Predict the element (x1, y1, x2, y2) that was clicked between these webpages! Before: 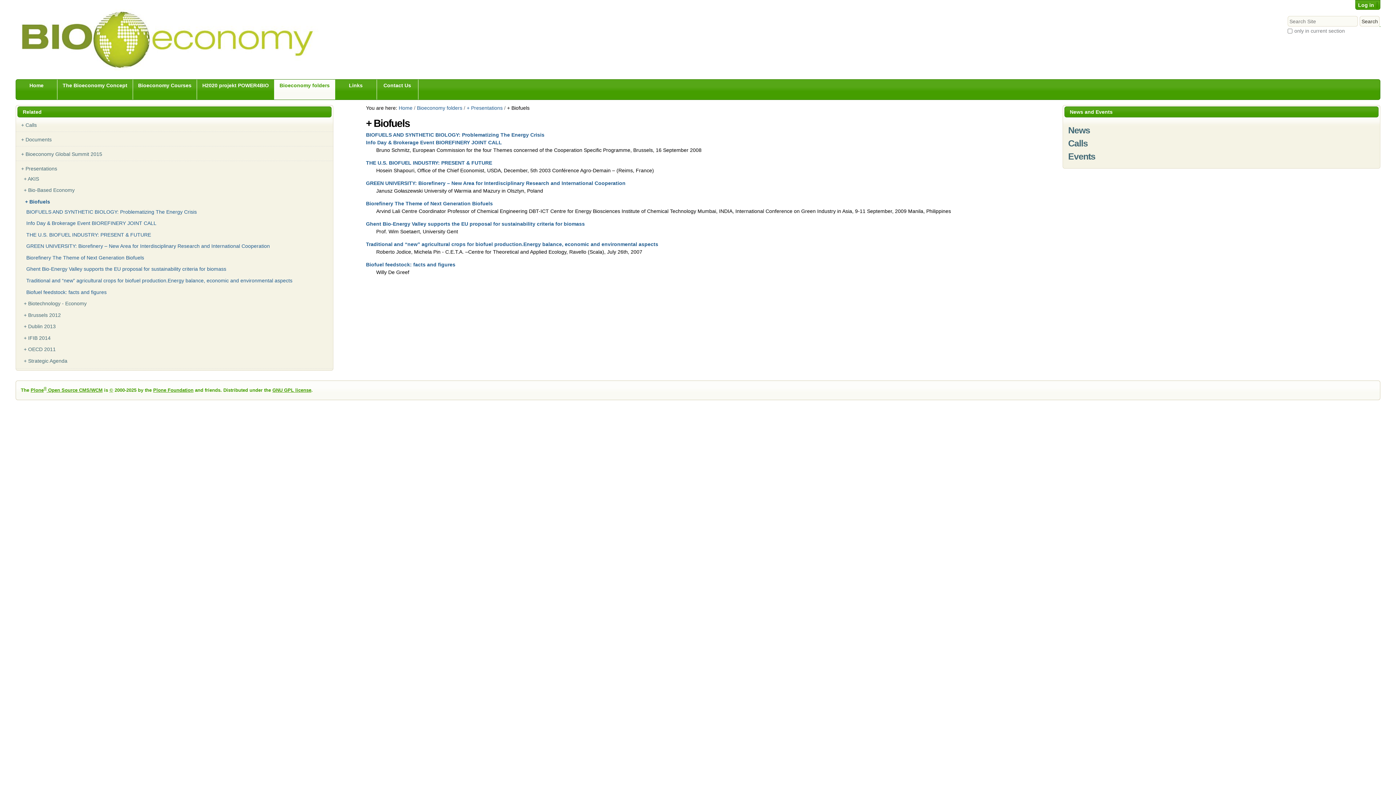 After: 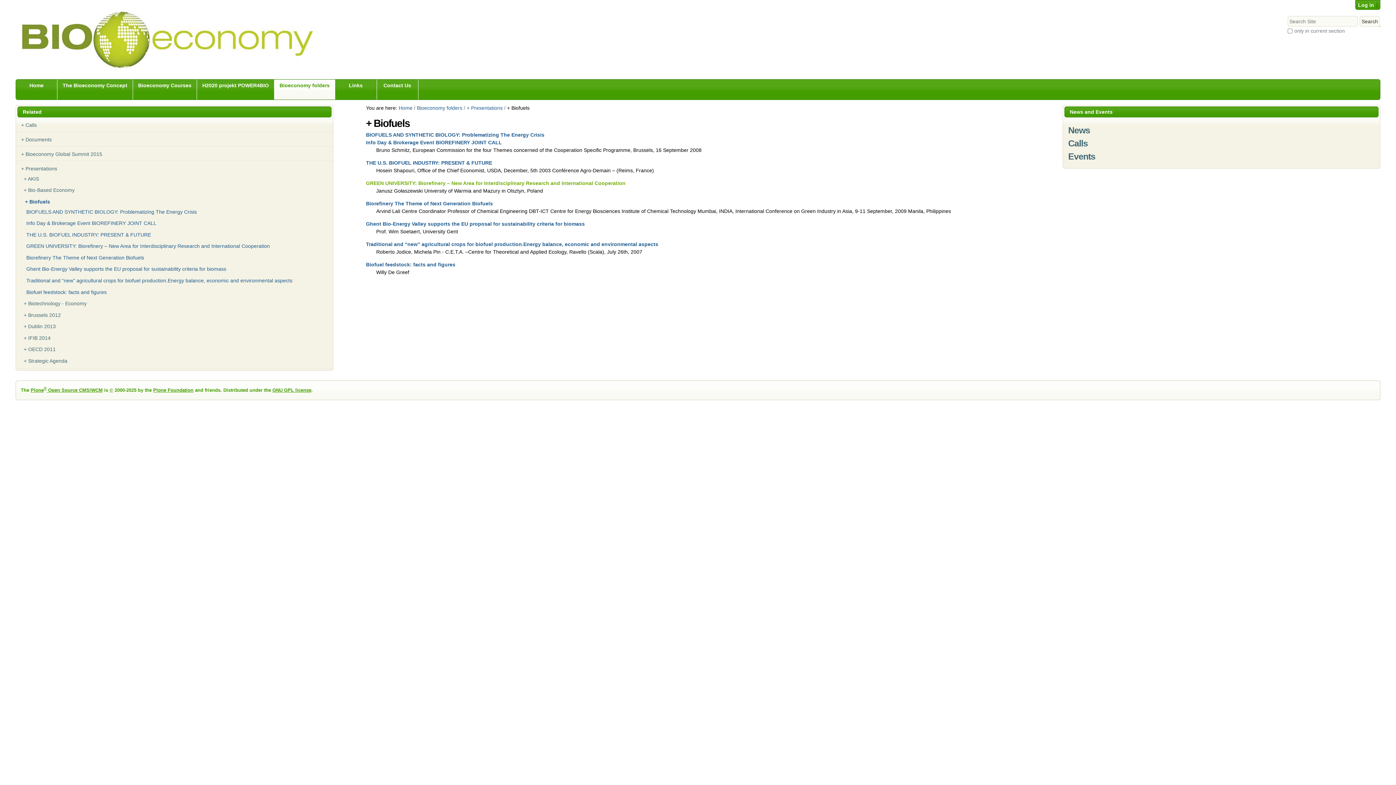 Action: bbox: (366, 180, 625, 186) label: GREEN UNIVERSITY: Biorefinery – New Area for Interdisciplinary Research and International Cooperation